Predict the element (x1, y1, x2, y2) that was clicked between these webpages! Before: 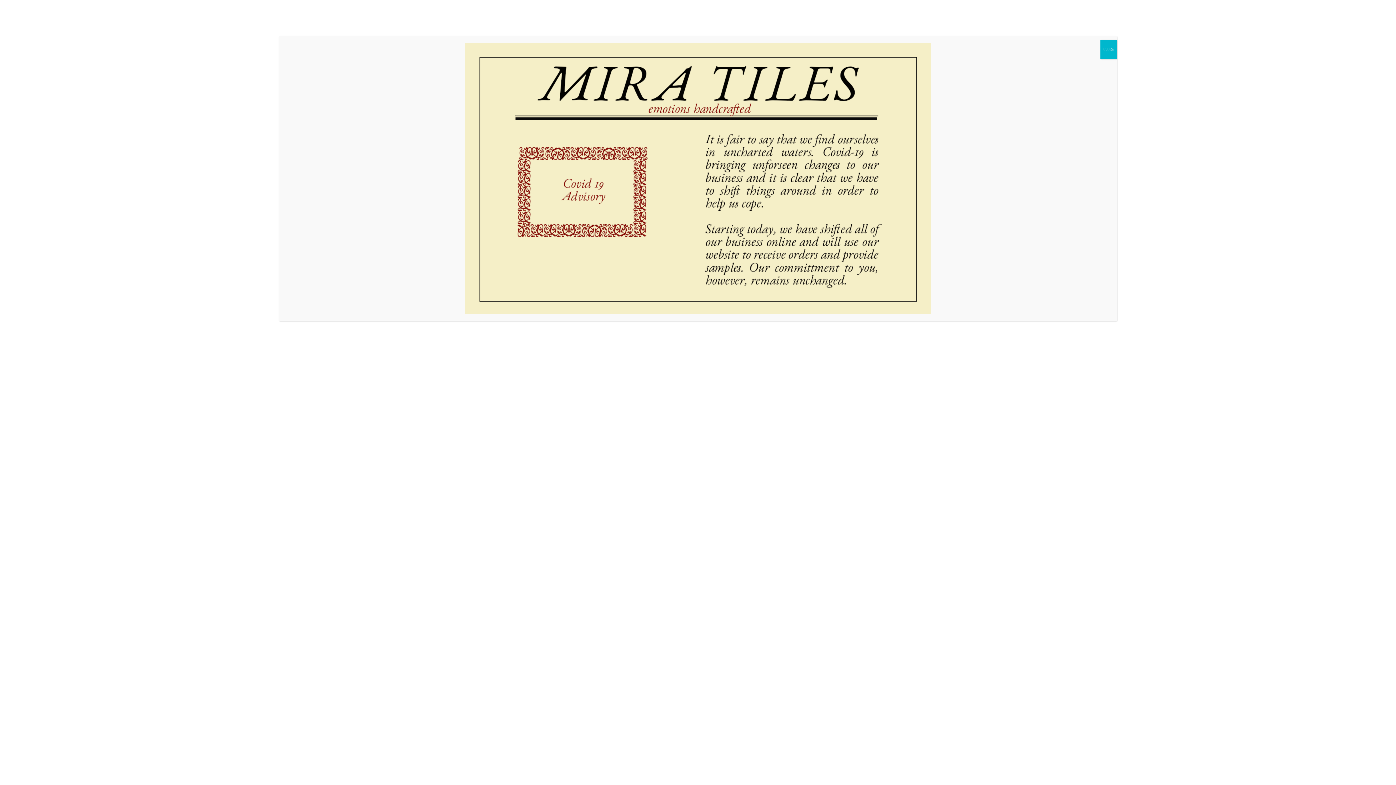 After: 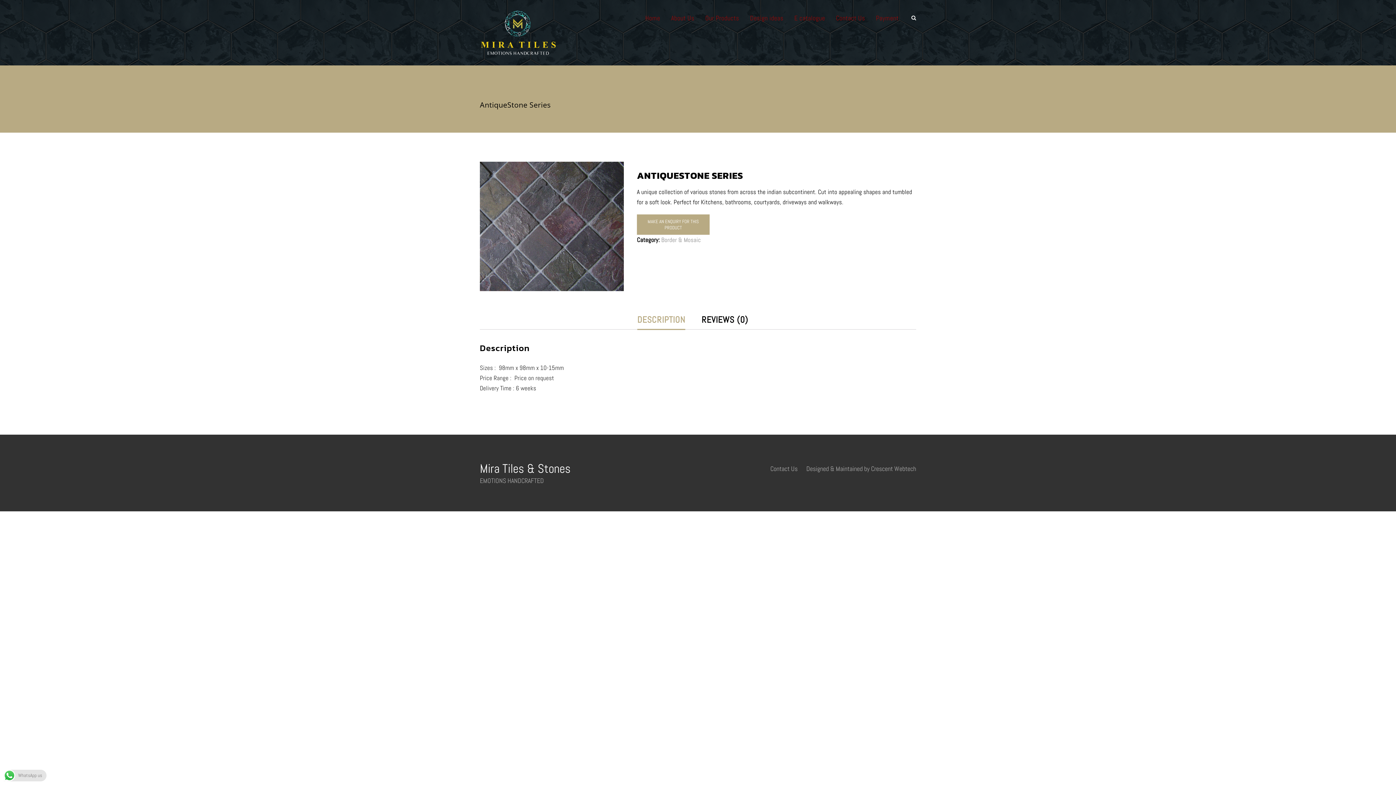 Action: label: Close bbox: (1100, 40, 1117, 58)